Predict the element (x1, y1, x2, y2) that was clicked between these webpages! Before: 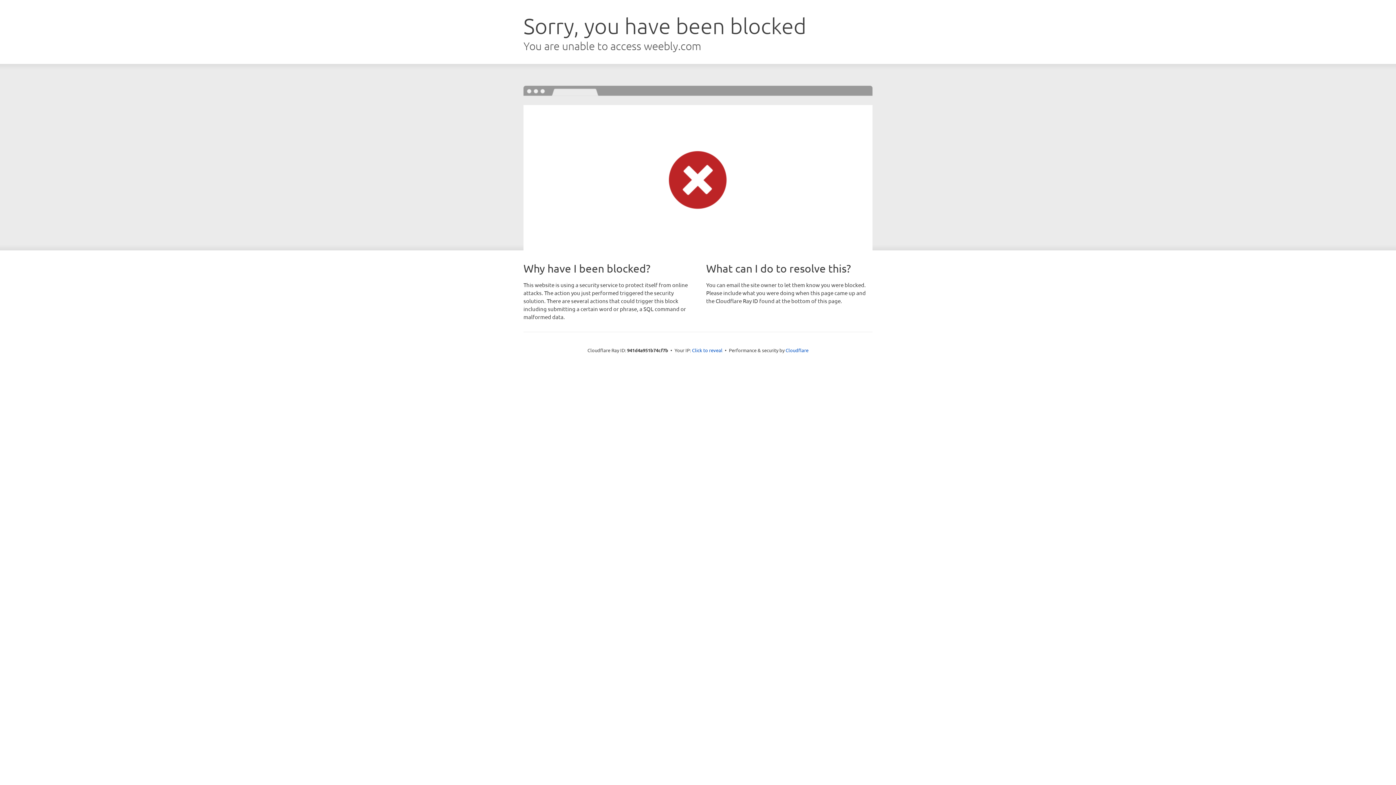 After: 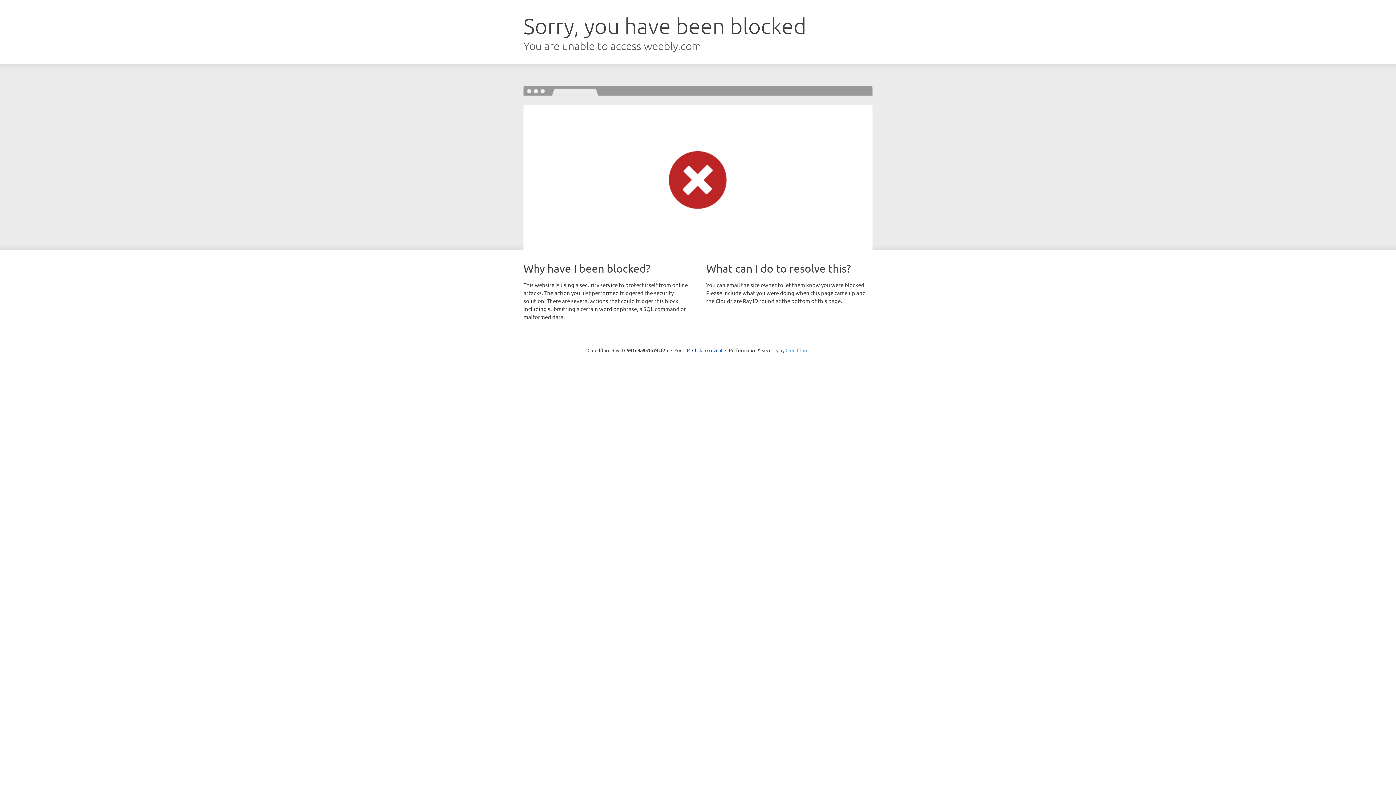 Action: bbox: (785, 347, 808, 353) label: Cloudflare